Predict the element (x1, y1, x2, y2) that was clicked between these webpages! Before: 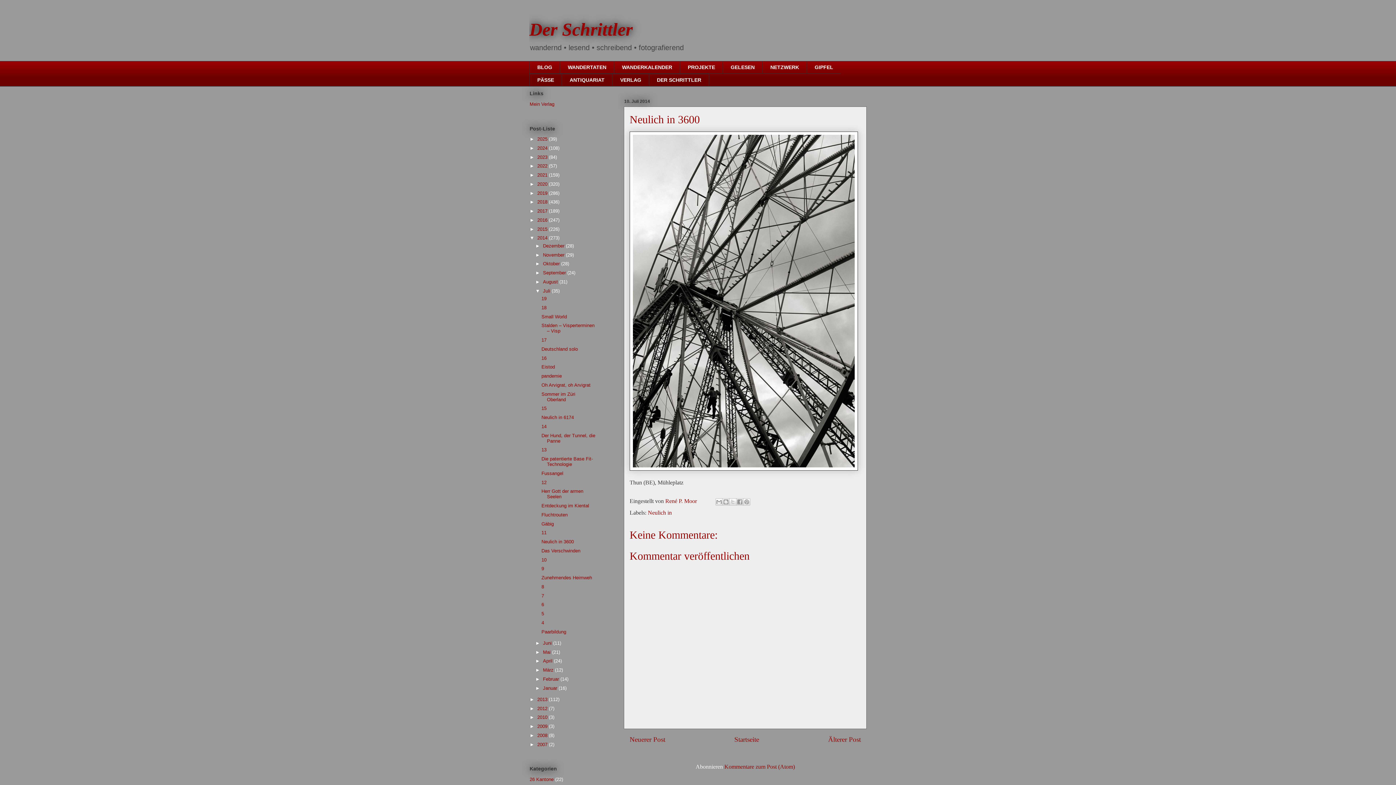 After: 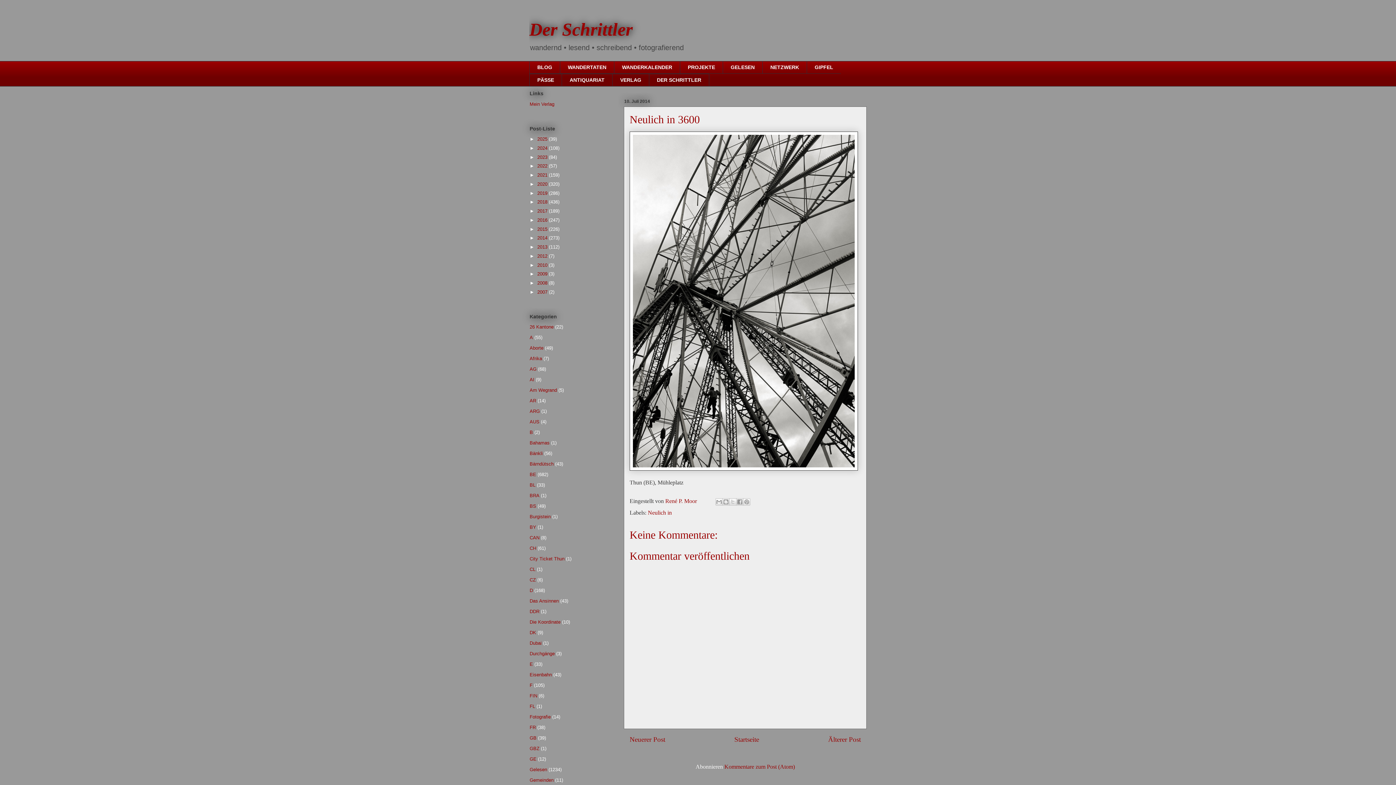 Action: label: ▼   bbox: (529, 235, 537, 240)